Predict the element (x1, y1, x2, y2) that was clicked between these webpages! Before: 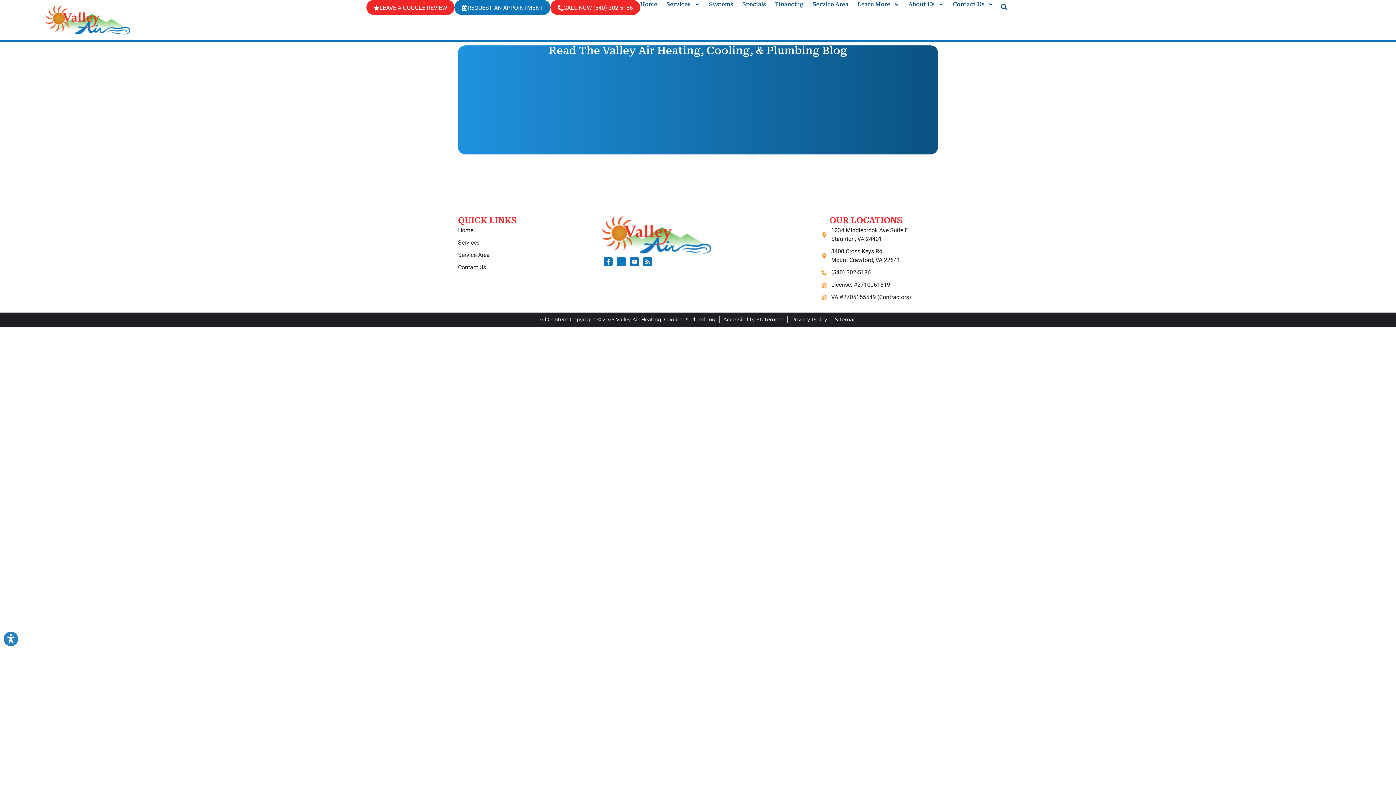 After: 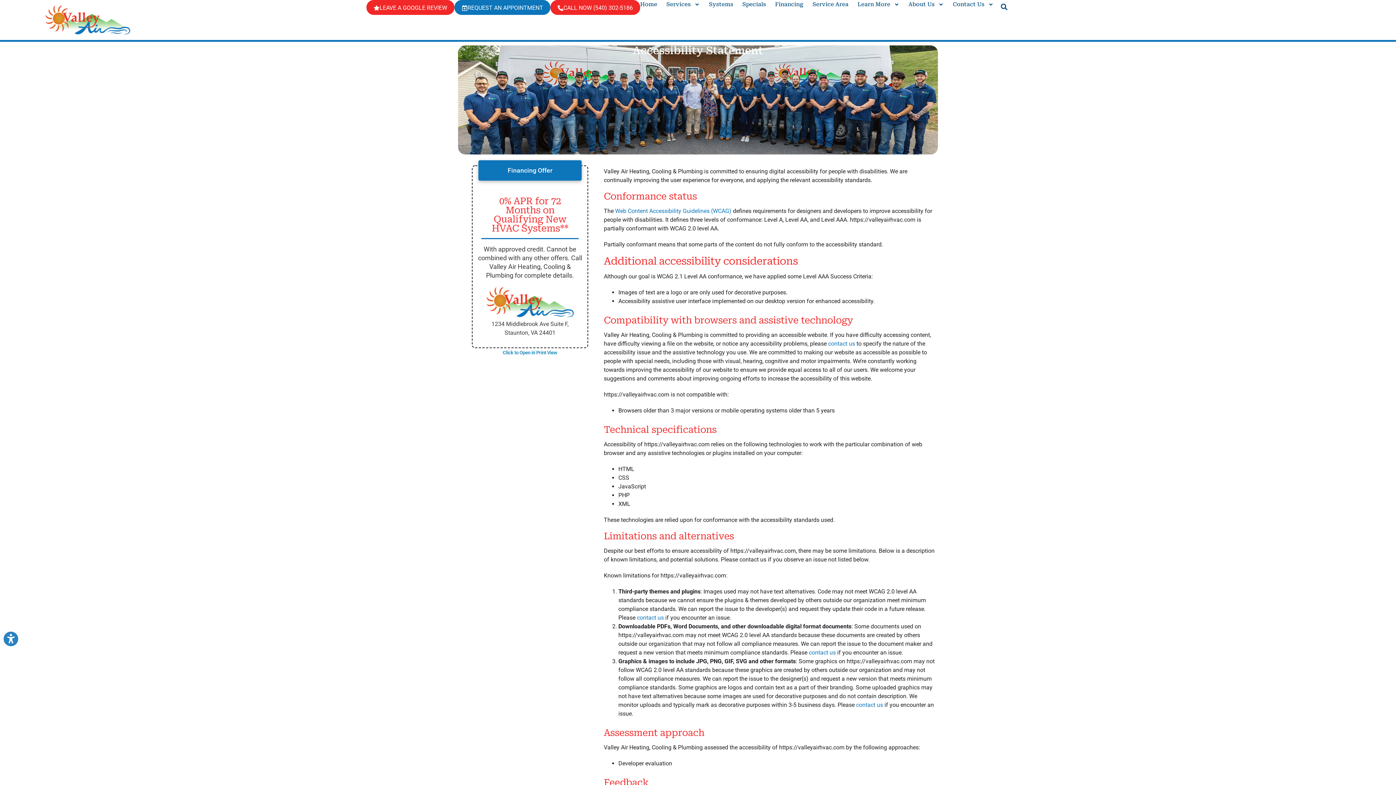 Action: bbox: (723, 316, 783, 323) label: Accessibility Statement